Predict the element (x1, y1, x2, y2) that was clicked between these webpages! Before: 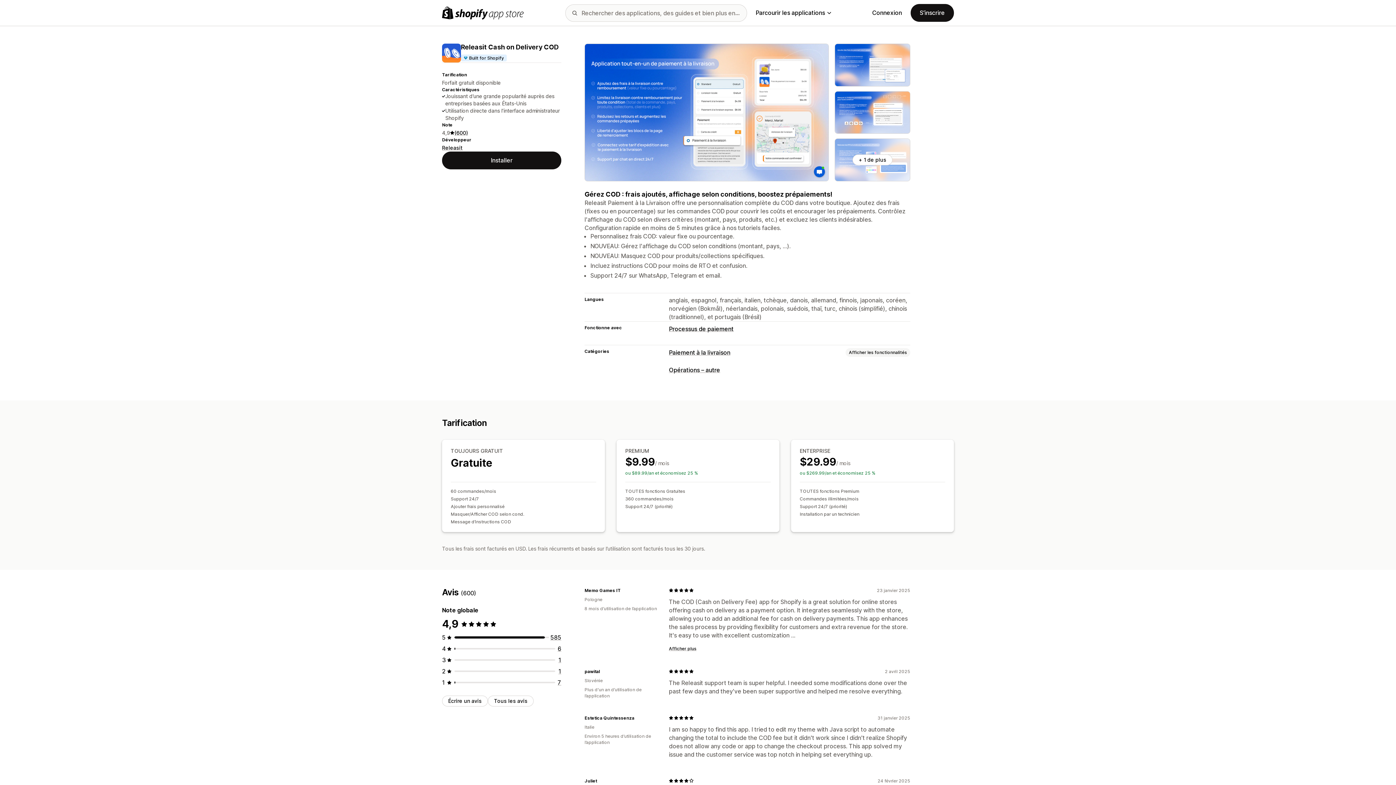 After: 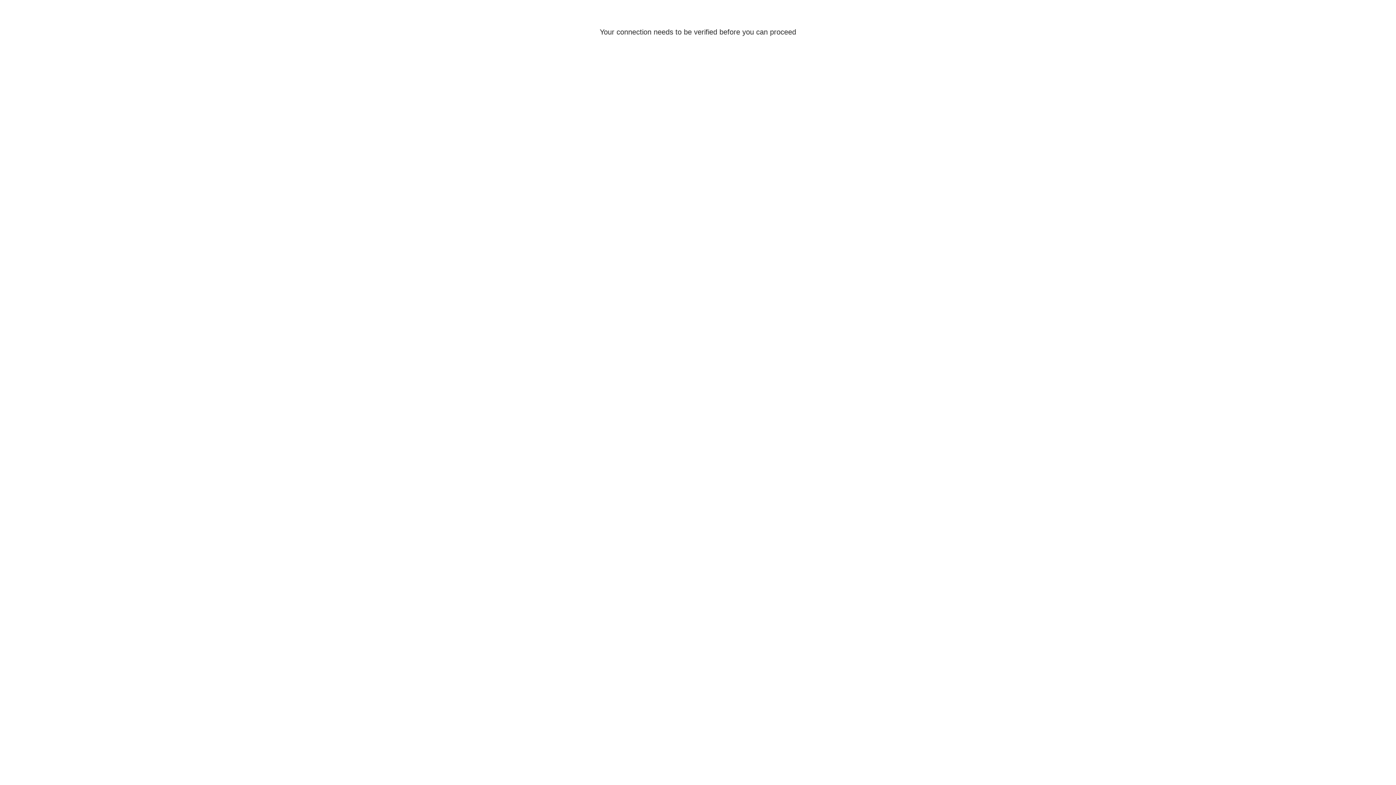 Action: label: Connexion bbox: (872, 9, 902, 16)